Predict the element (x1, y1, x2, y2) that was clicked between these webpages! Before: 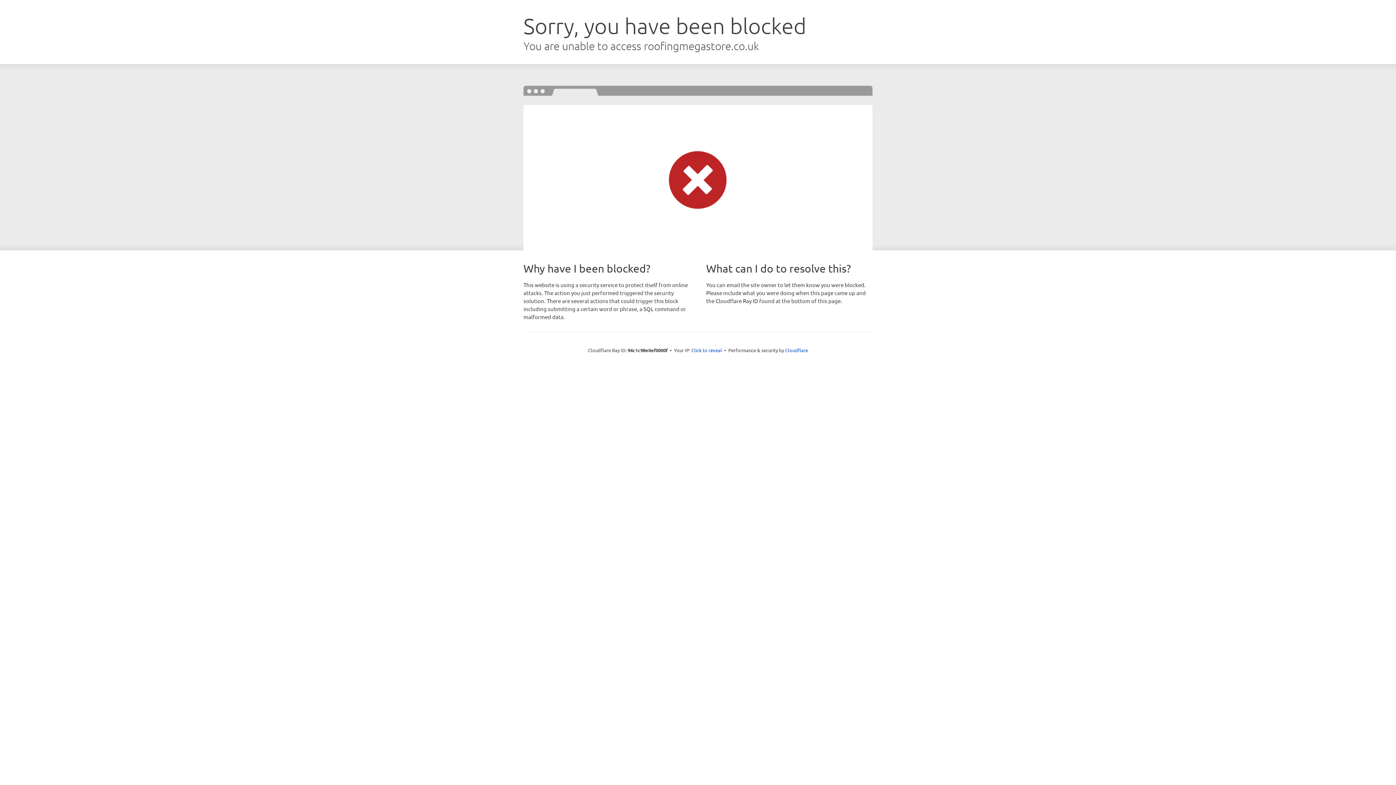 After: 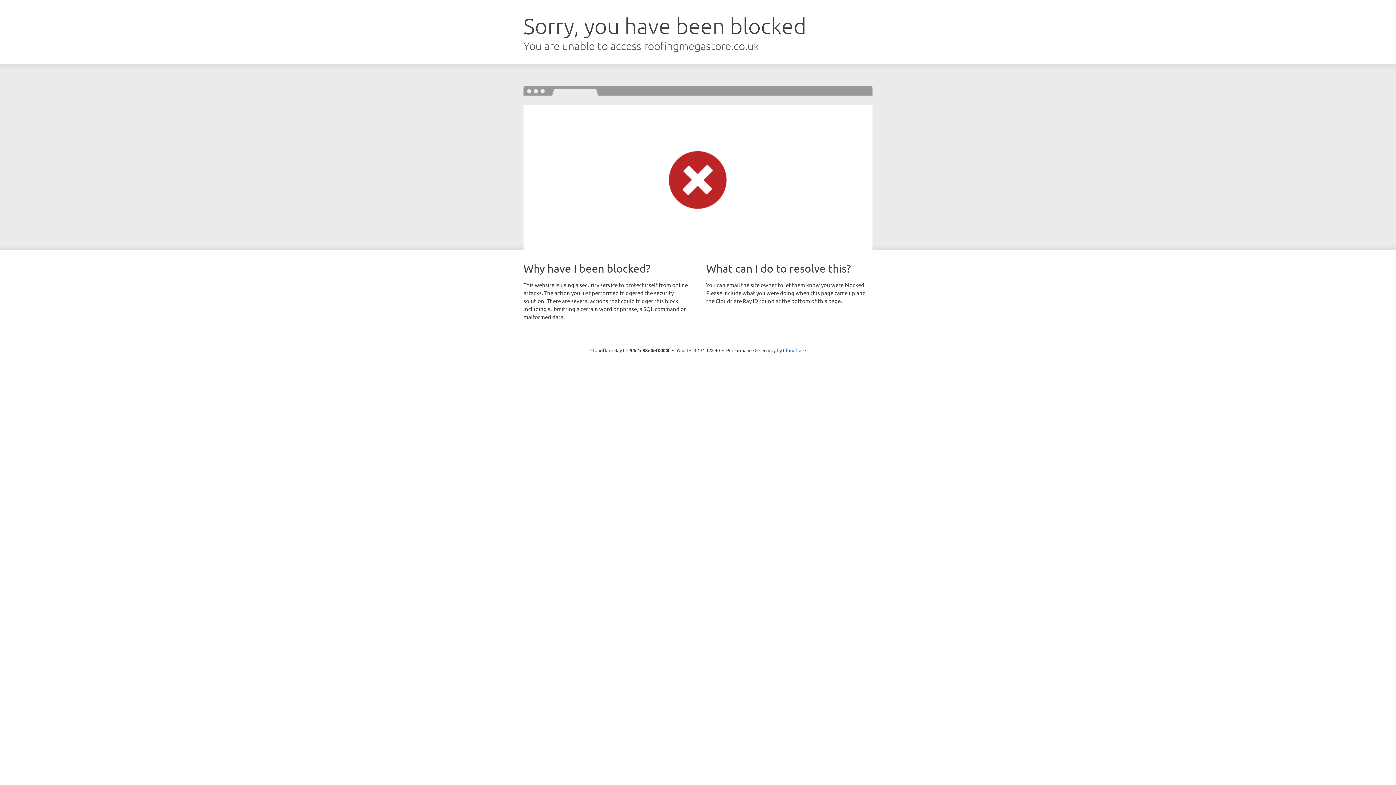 Action: bbox: (691, 346, 722, 353) label: Click to reveal